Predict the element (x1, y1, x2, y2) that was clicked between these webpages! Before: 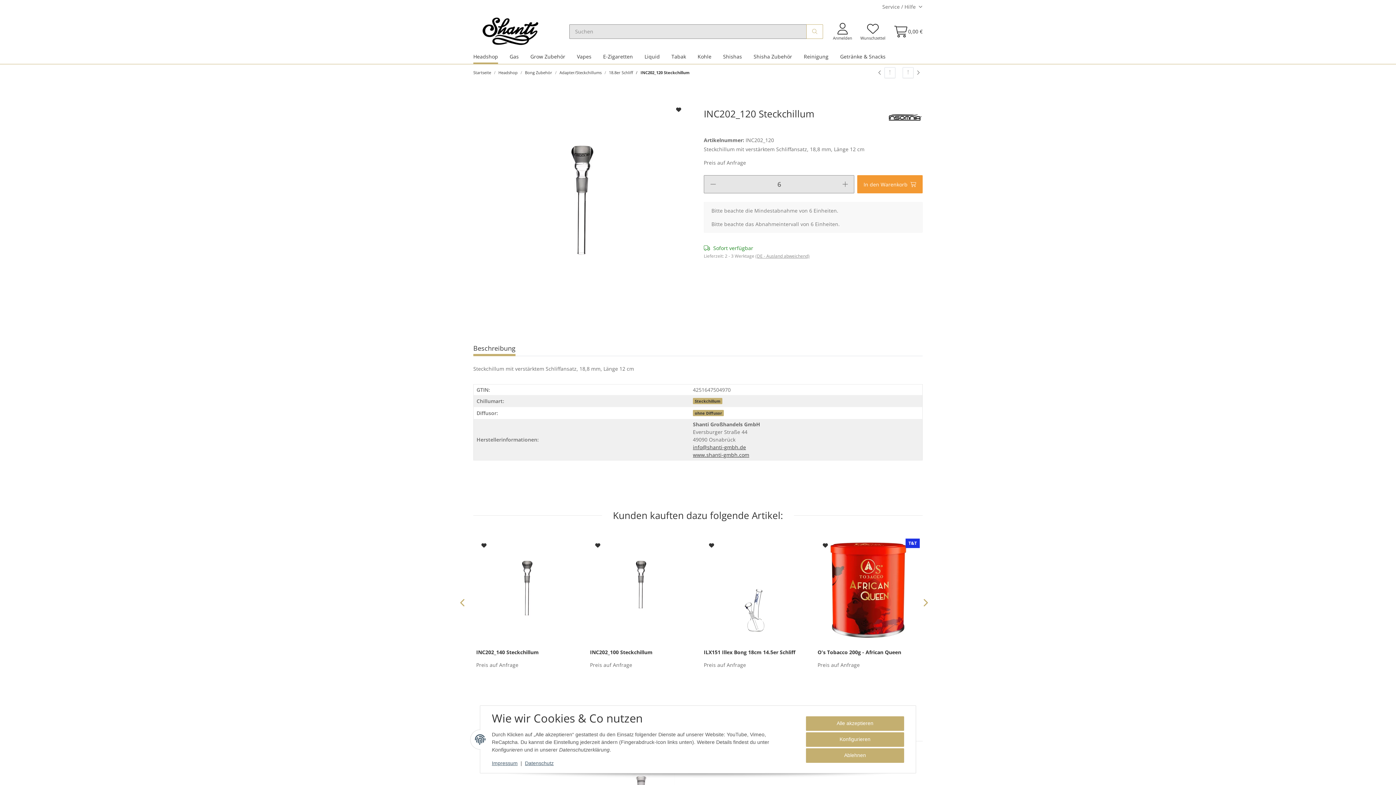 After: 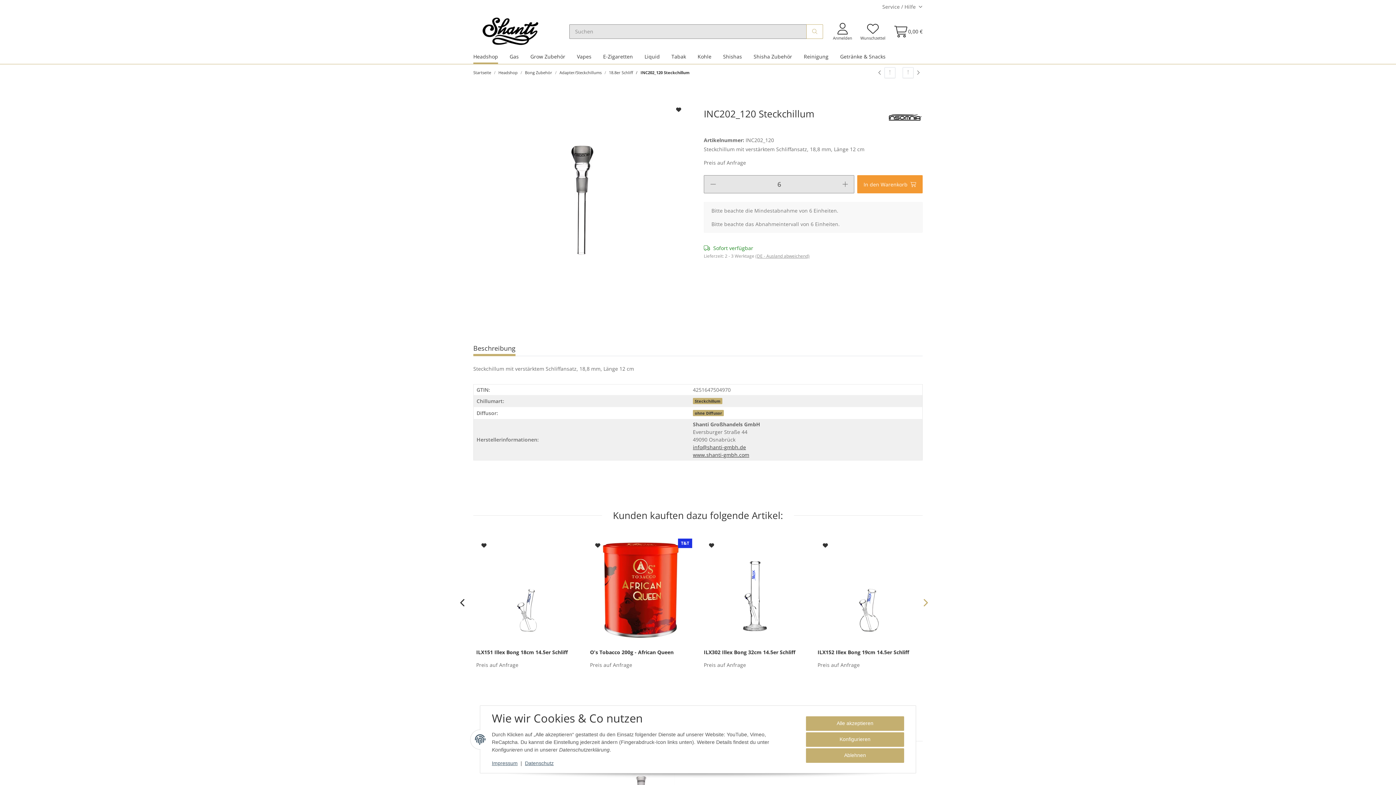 Action: label: Previous bbox: (460, 596, 473, 611)